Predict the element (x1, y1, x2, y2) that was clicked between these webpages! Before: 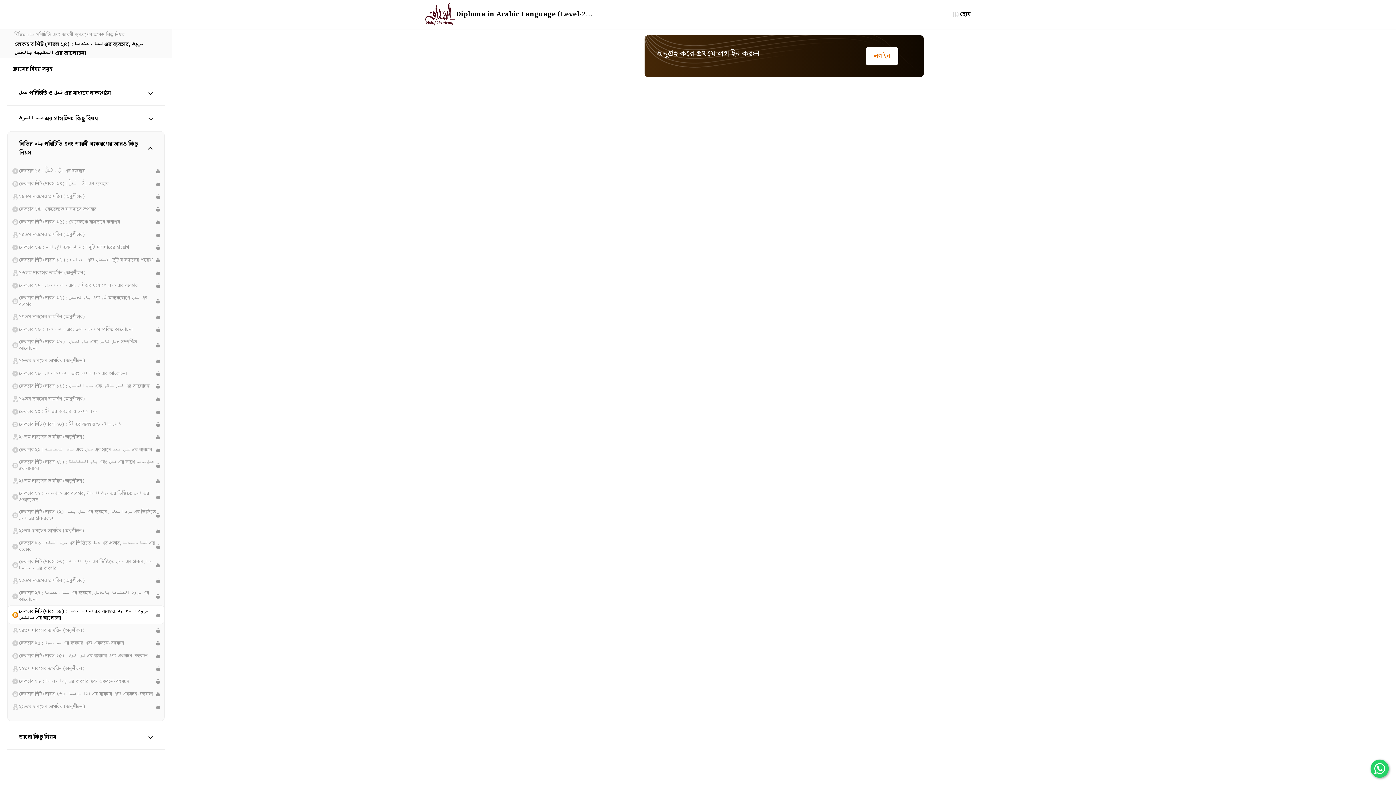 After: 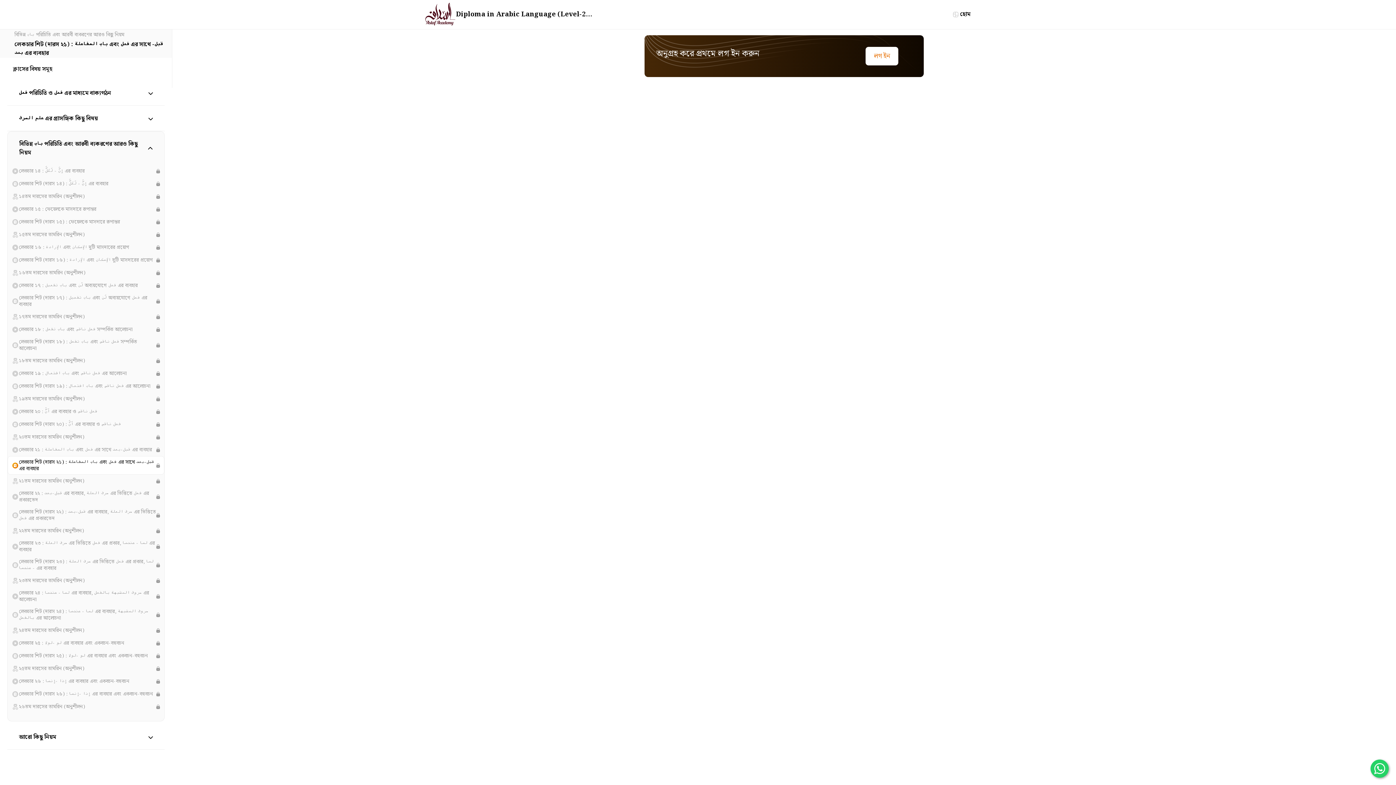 Action: label: লেকচার শিট (দারস ২১) : باب المفاعلة এবং فعل এর সাথে قبل-بعد এর ব্যবহার bbox: (18, 458, 154, 473)